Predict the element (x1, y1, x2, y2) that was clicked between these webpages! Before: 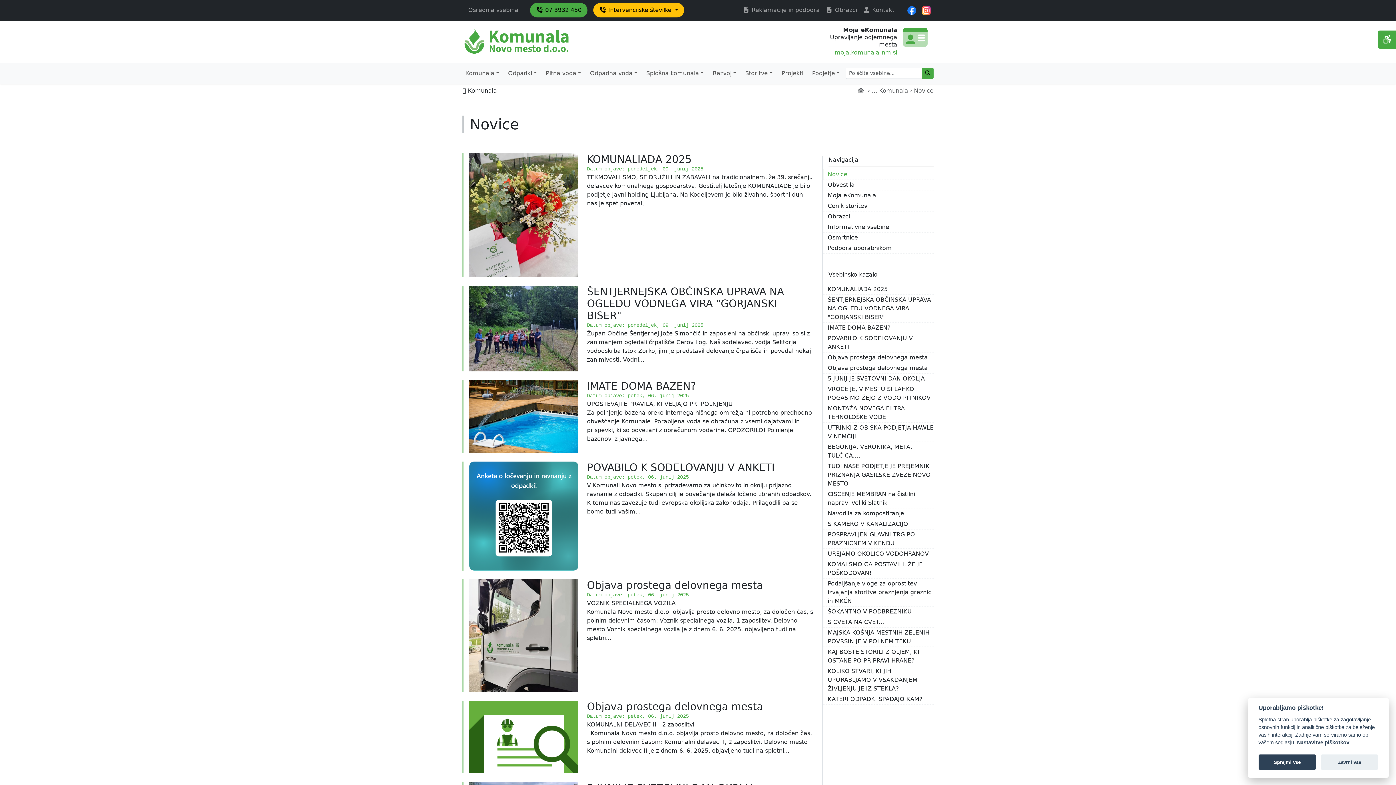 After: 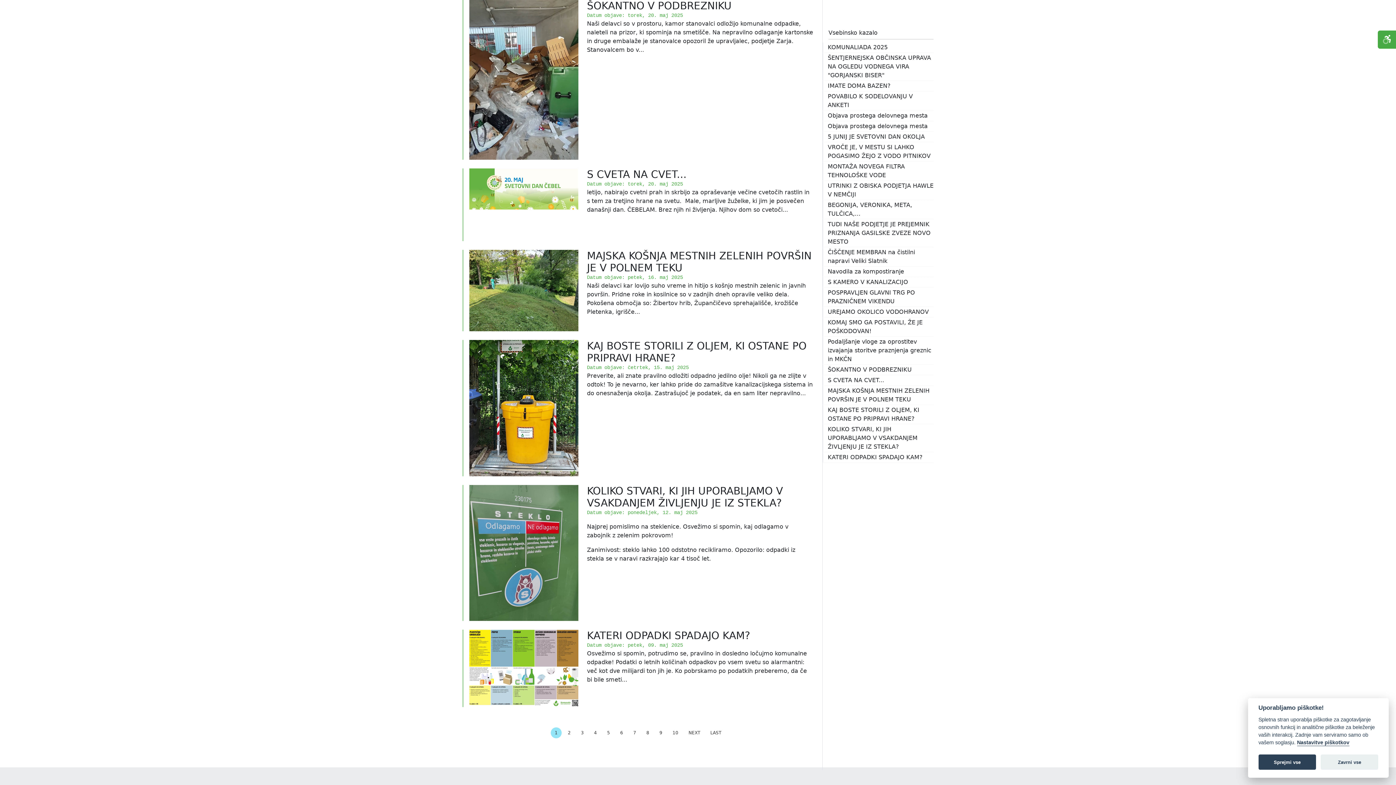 Action: bbox: (822, 606, 933, 617) label: ŠOKANTNO V PODBREZNIKU